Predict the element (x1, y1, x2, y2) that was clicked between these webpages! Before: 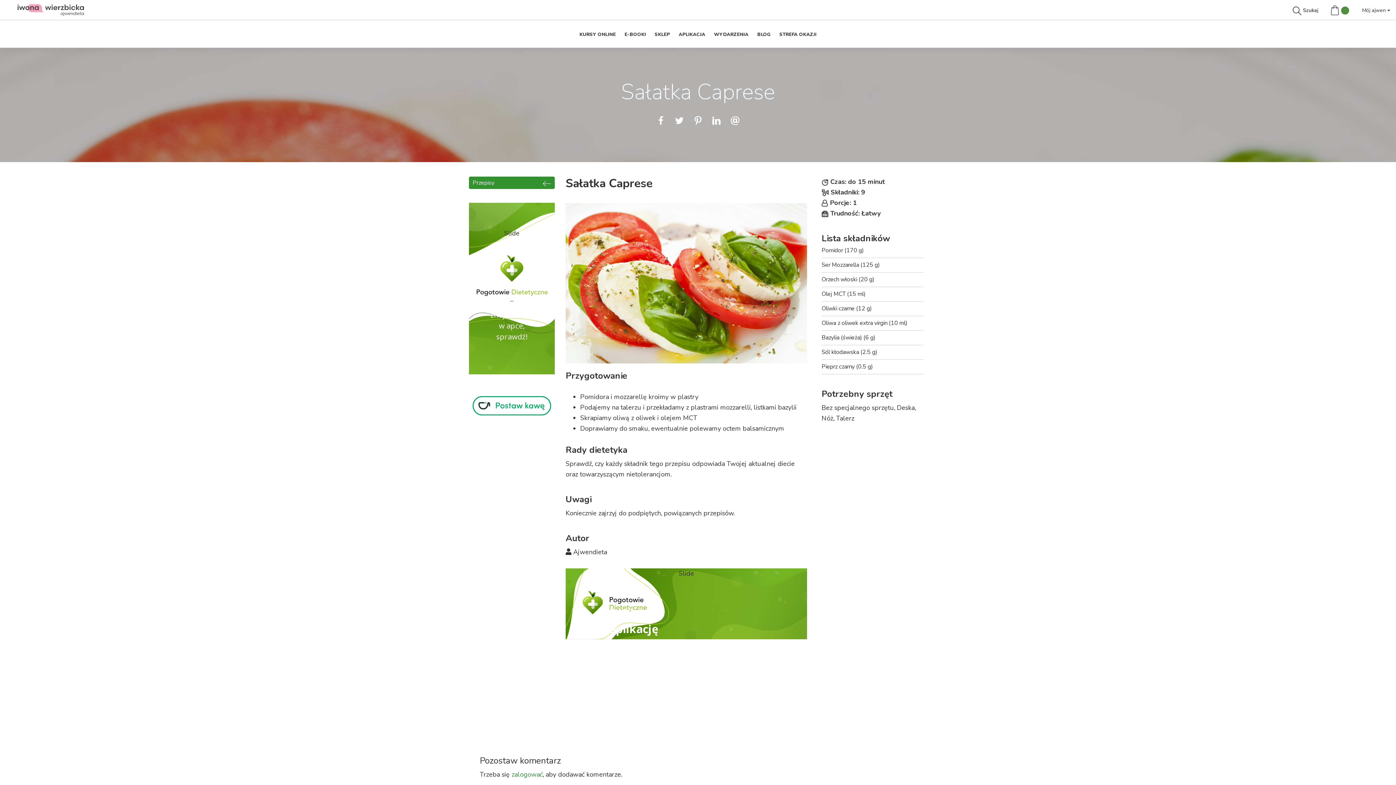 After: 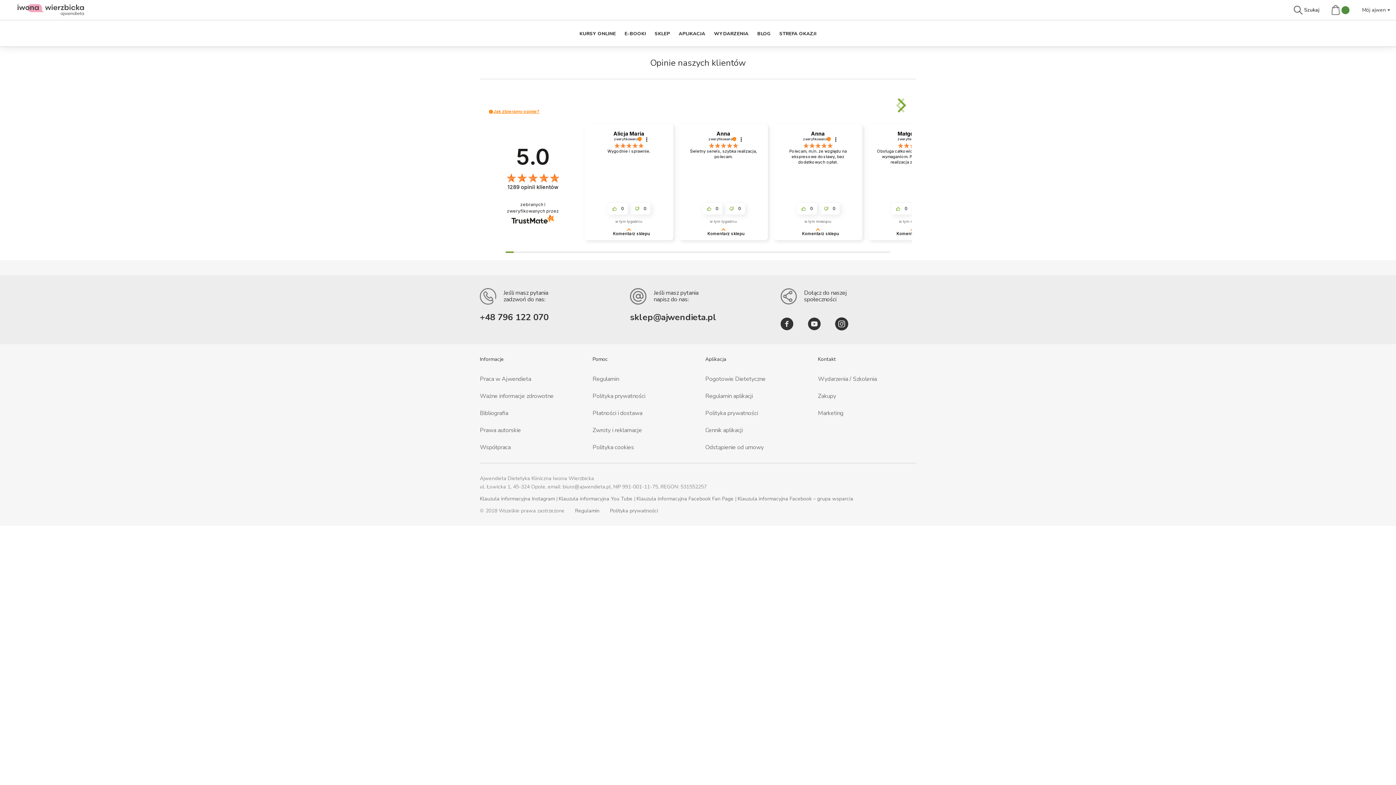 Action: bbox: (5, 0, 84, 20)